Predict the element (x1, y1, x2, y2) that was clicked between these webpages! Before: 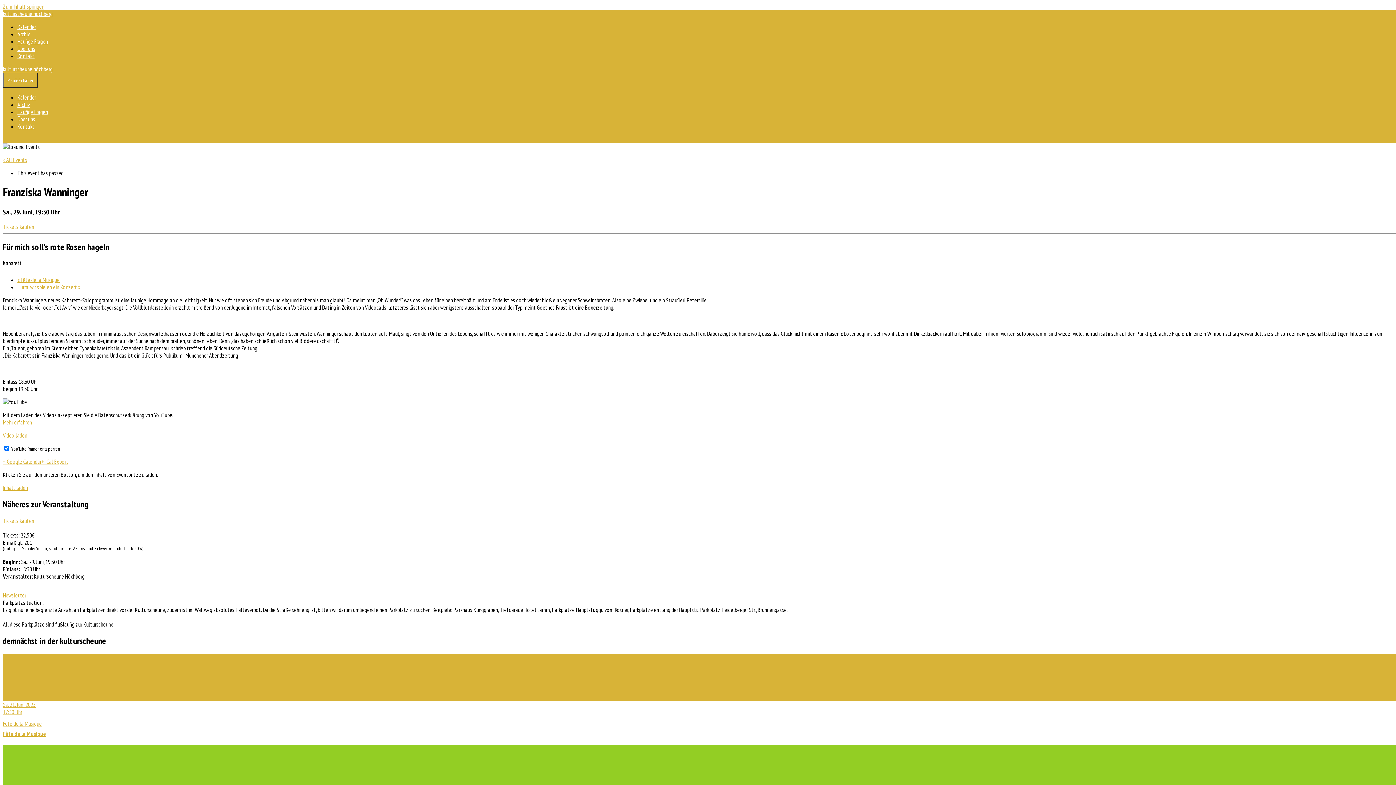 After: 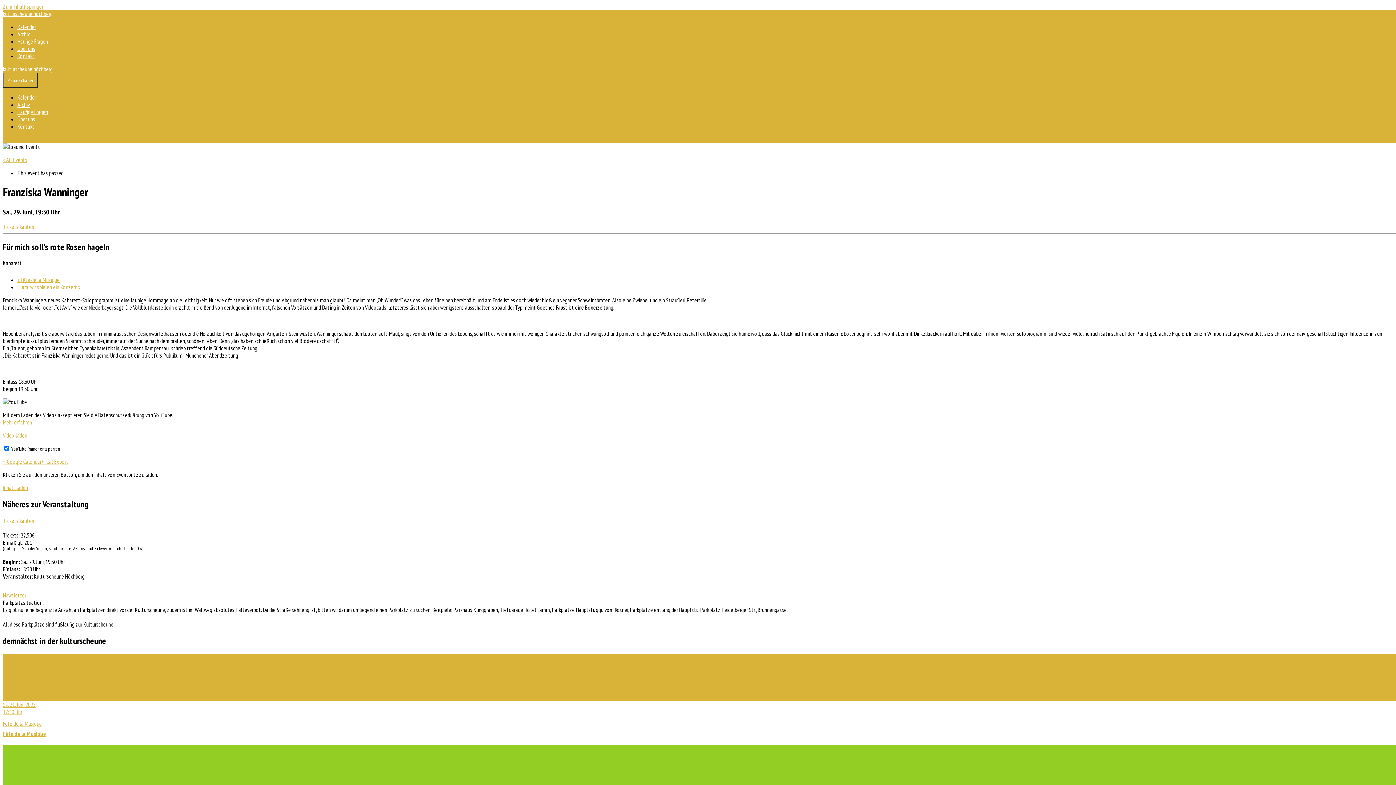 Action: bbox: (2, 484, 28, 491) label: Inhalt laden